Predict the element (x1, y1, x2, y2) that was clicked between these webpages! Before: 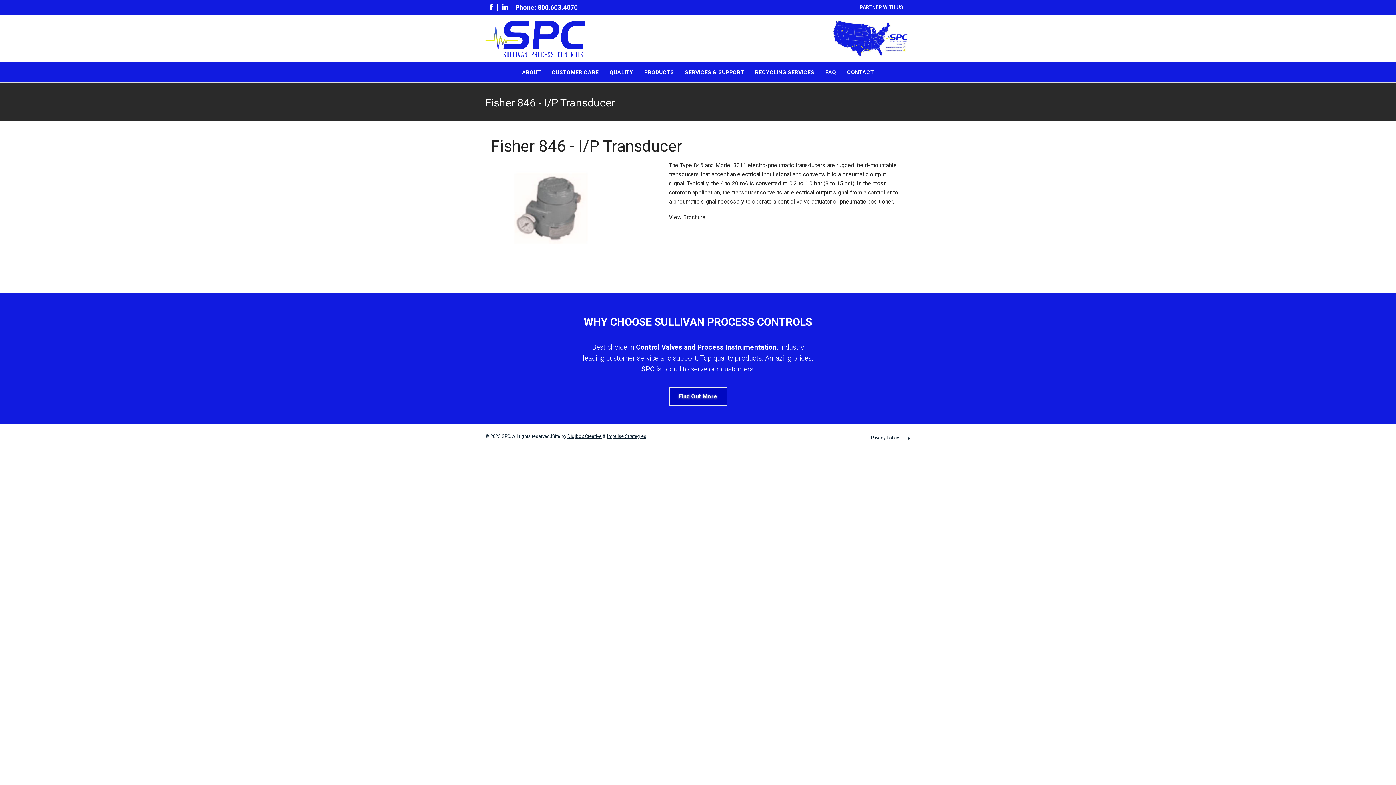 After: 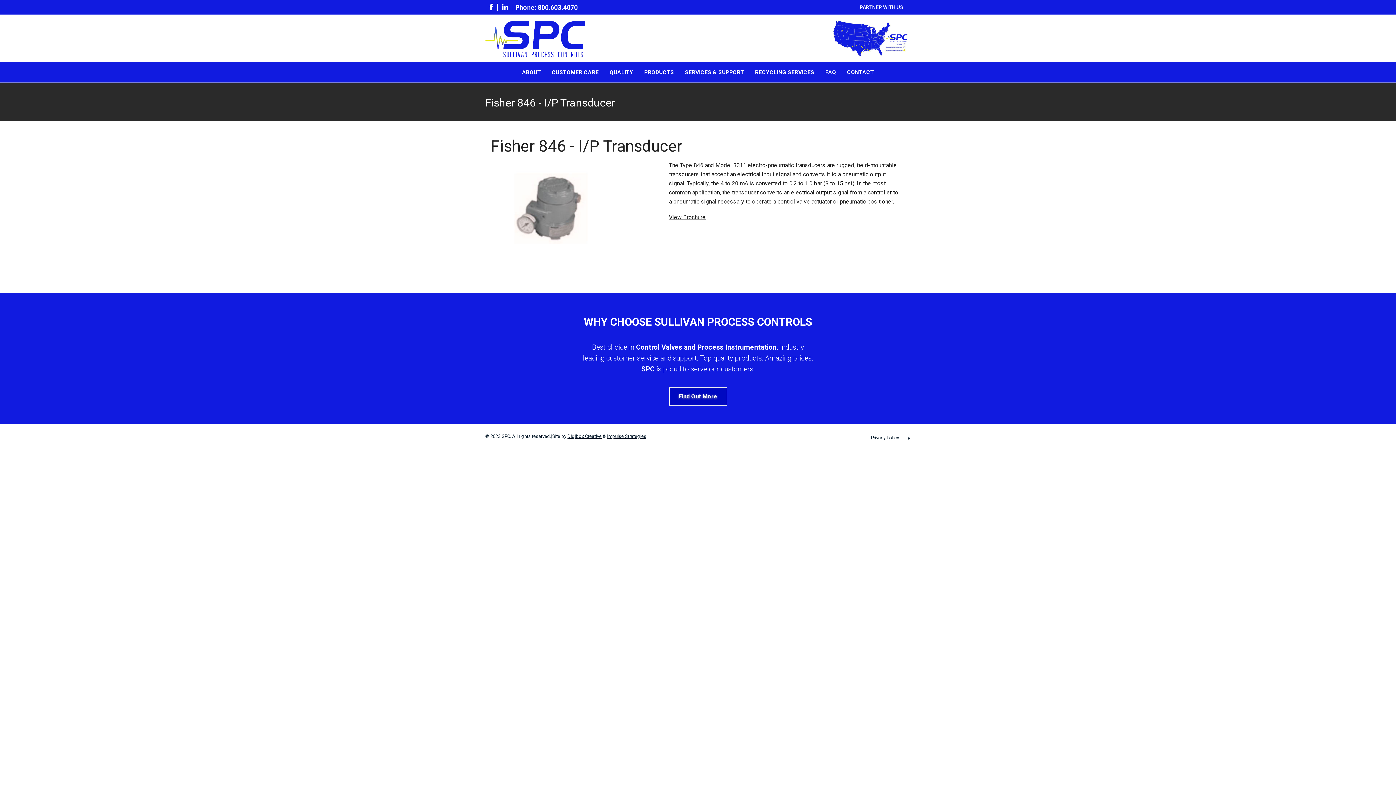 Action: bbox: (485, 3, 497, 10)